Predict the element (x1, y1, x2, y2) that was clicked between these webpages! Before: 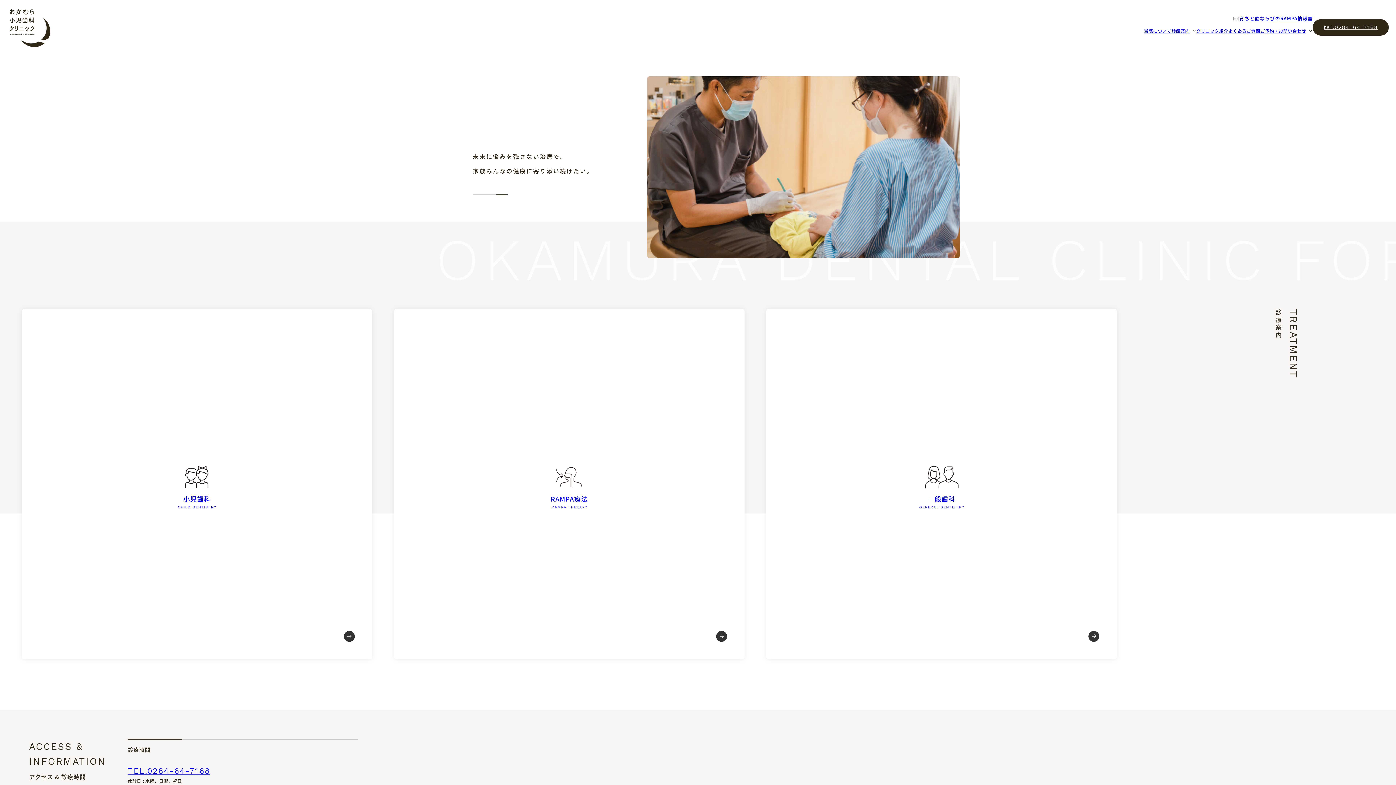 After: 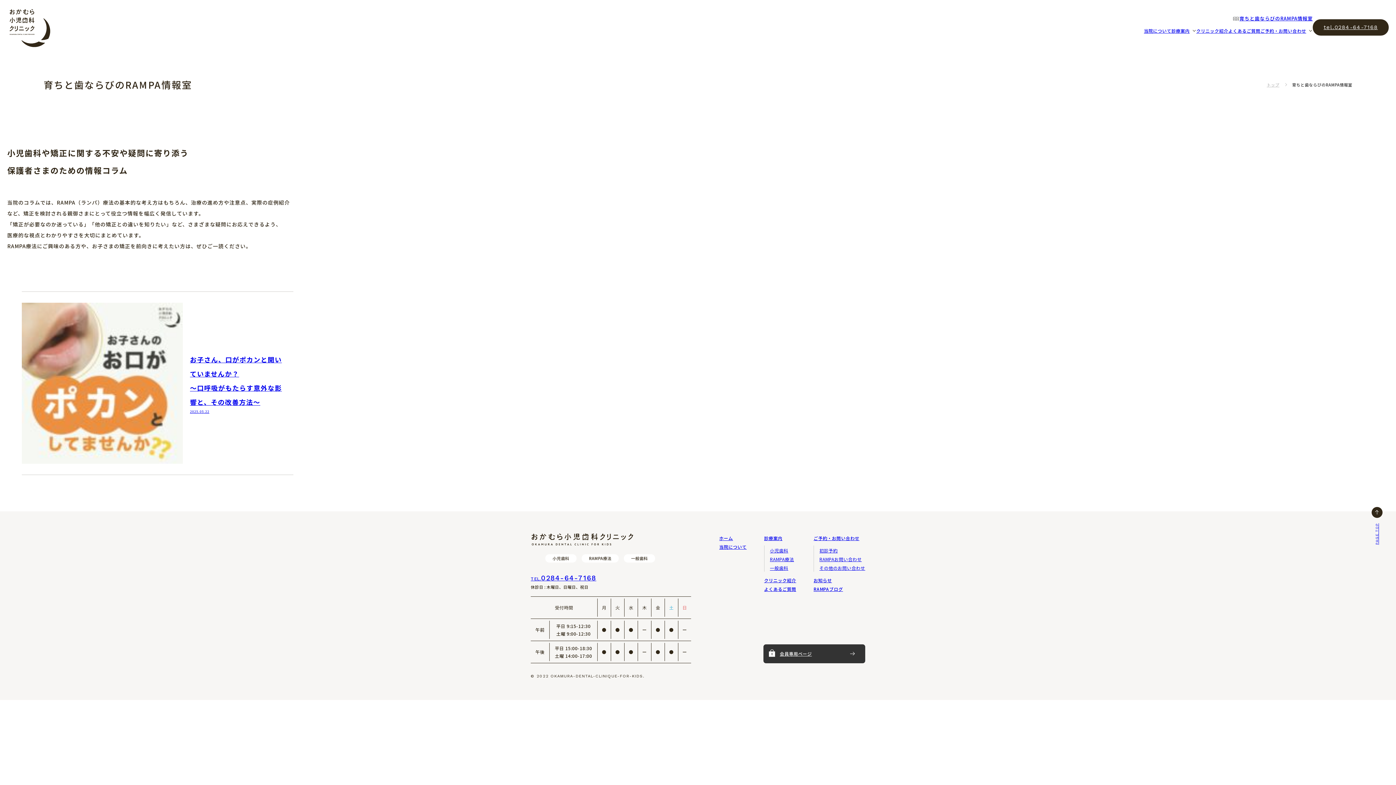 Action: bbox: (1233, 14, 1313, 21) label: 育ちと歯ならびのRAMPA情報室